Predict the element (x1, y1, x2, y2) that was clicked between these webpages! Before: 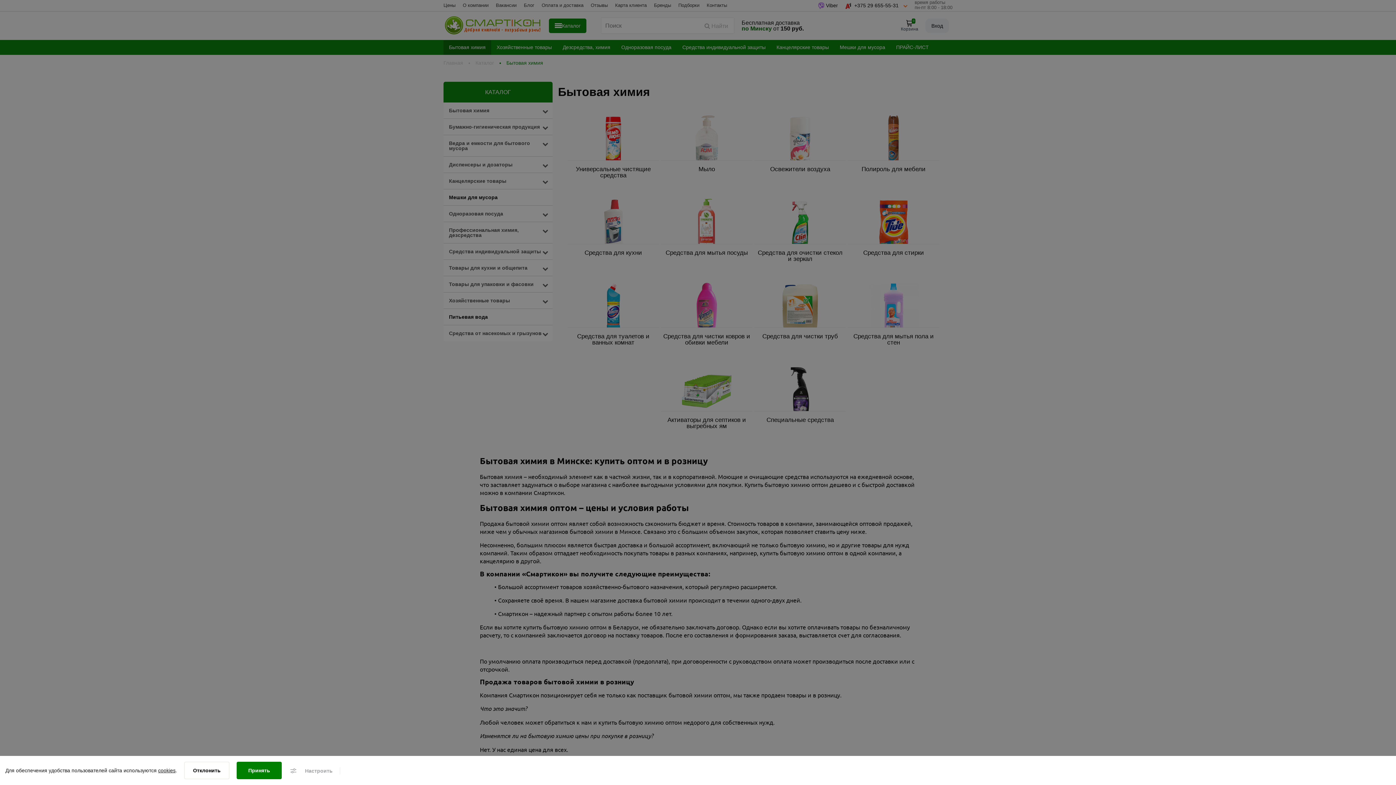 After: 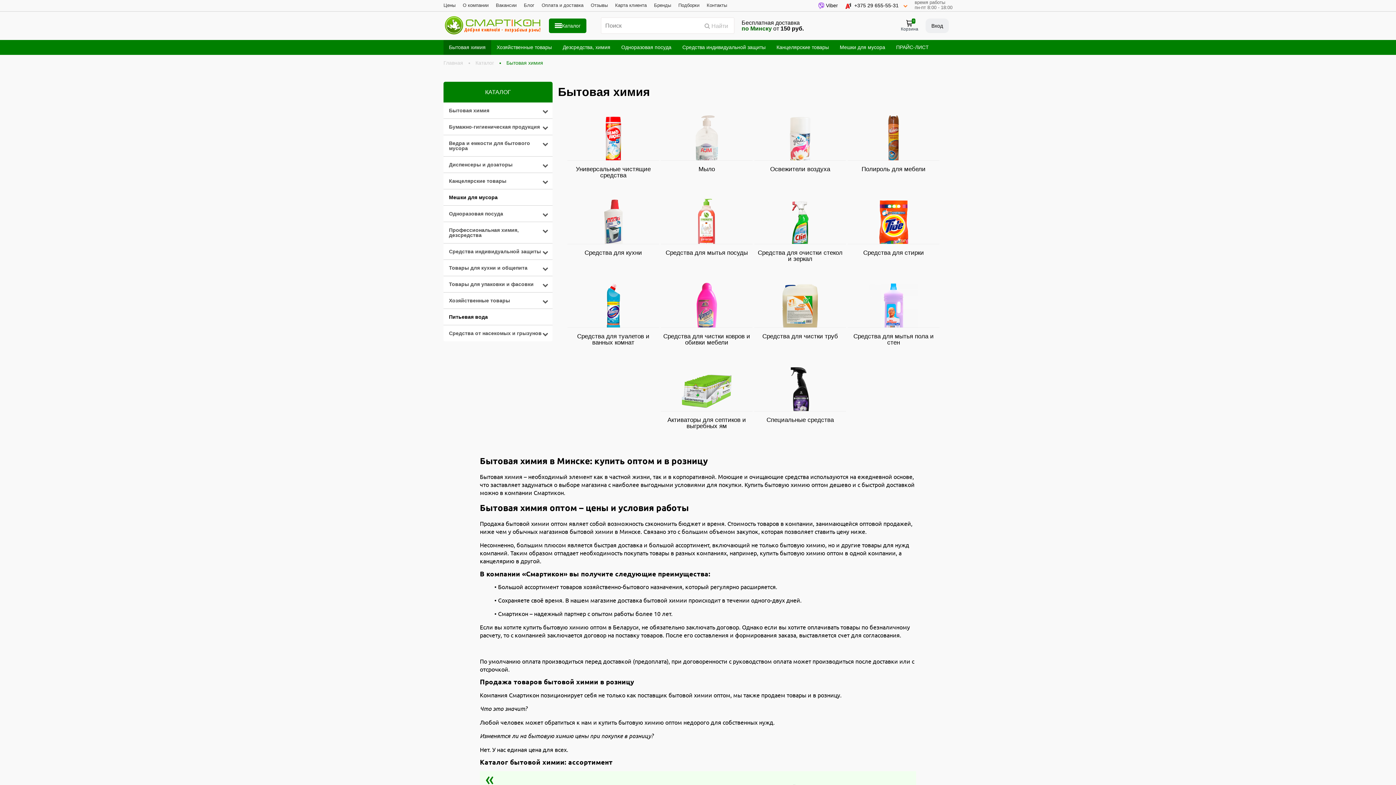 Action: bbox: (236, 762, 281, 779) label: Принять